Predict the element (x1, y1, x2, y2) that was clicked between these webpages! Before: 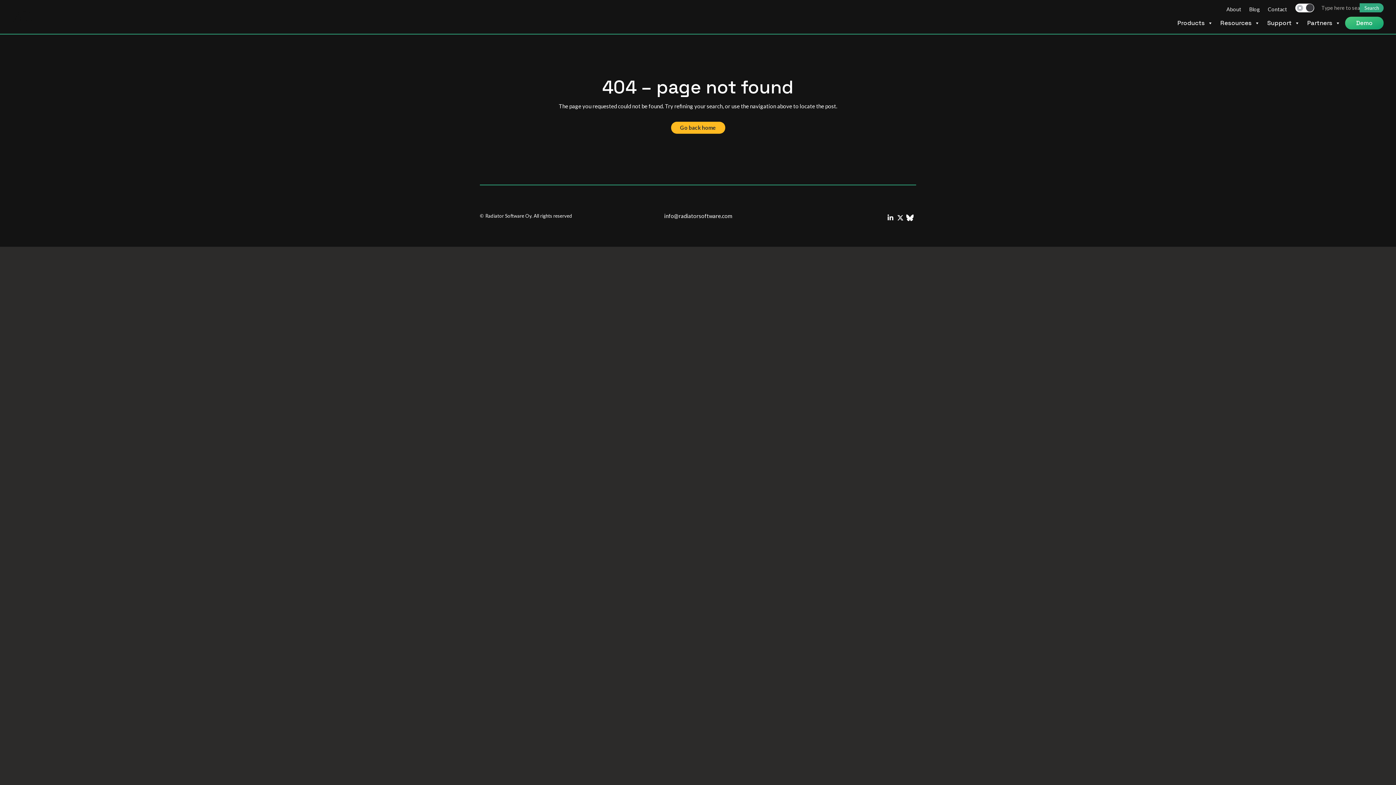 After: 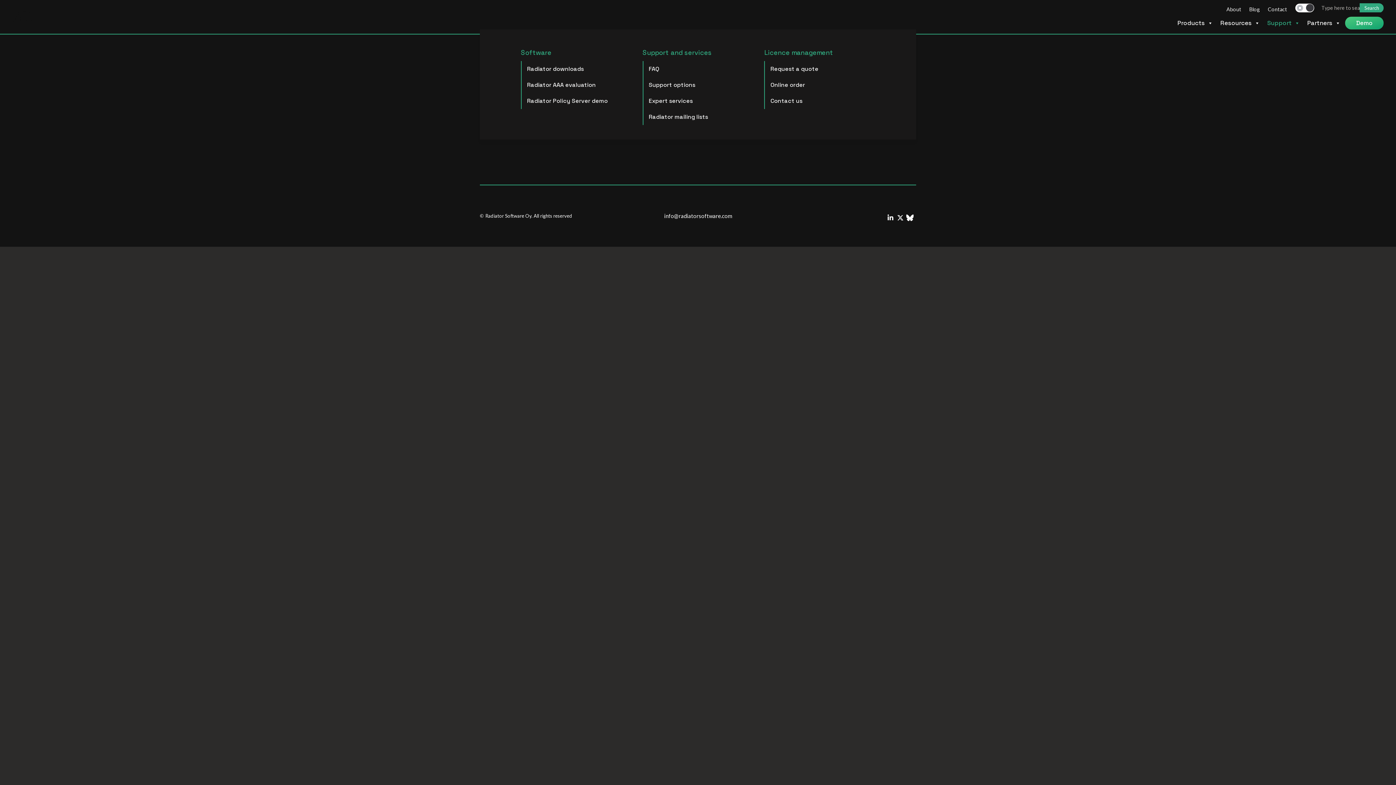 Action: bbox: (1264, 16, 1304, 29) label: Support